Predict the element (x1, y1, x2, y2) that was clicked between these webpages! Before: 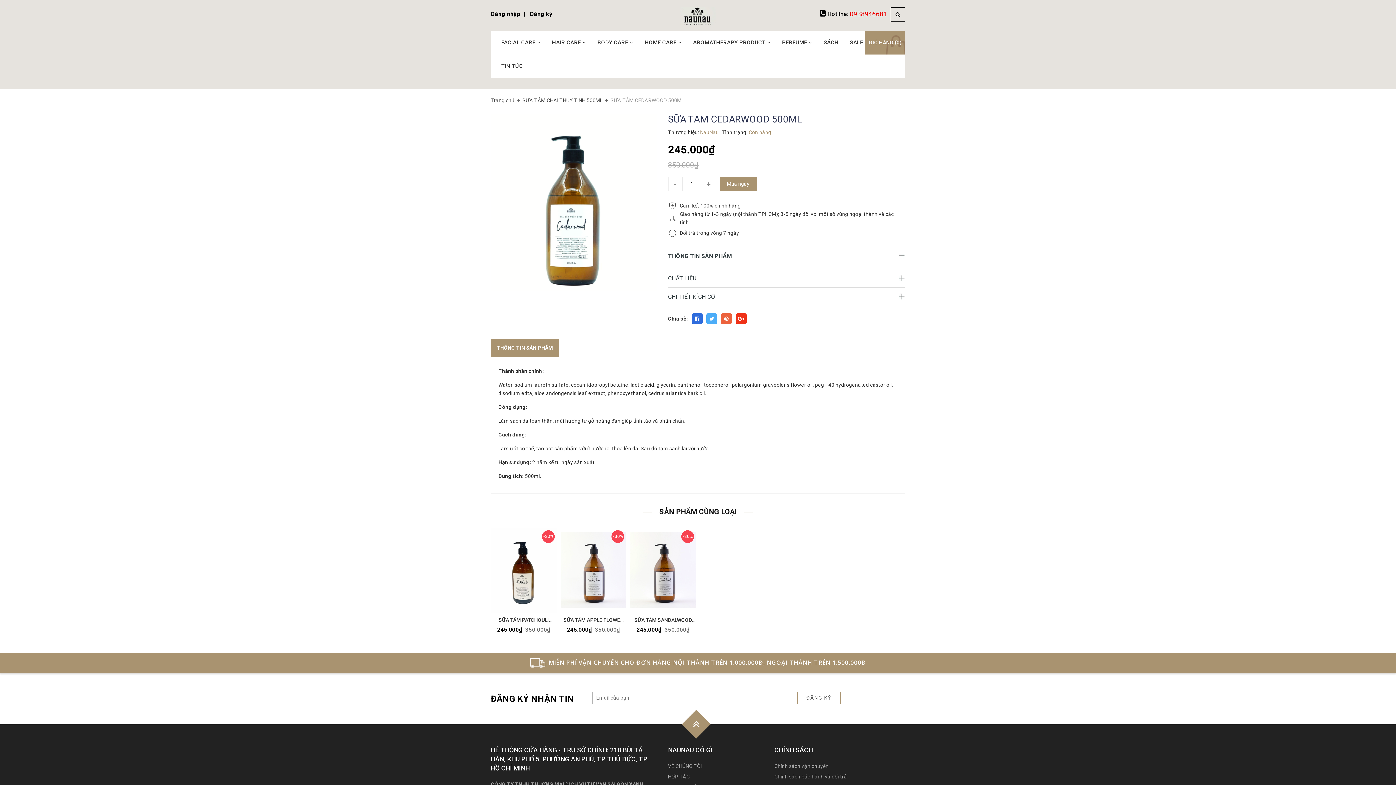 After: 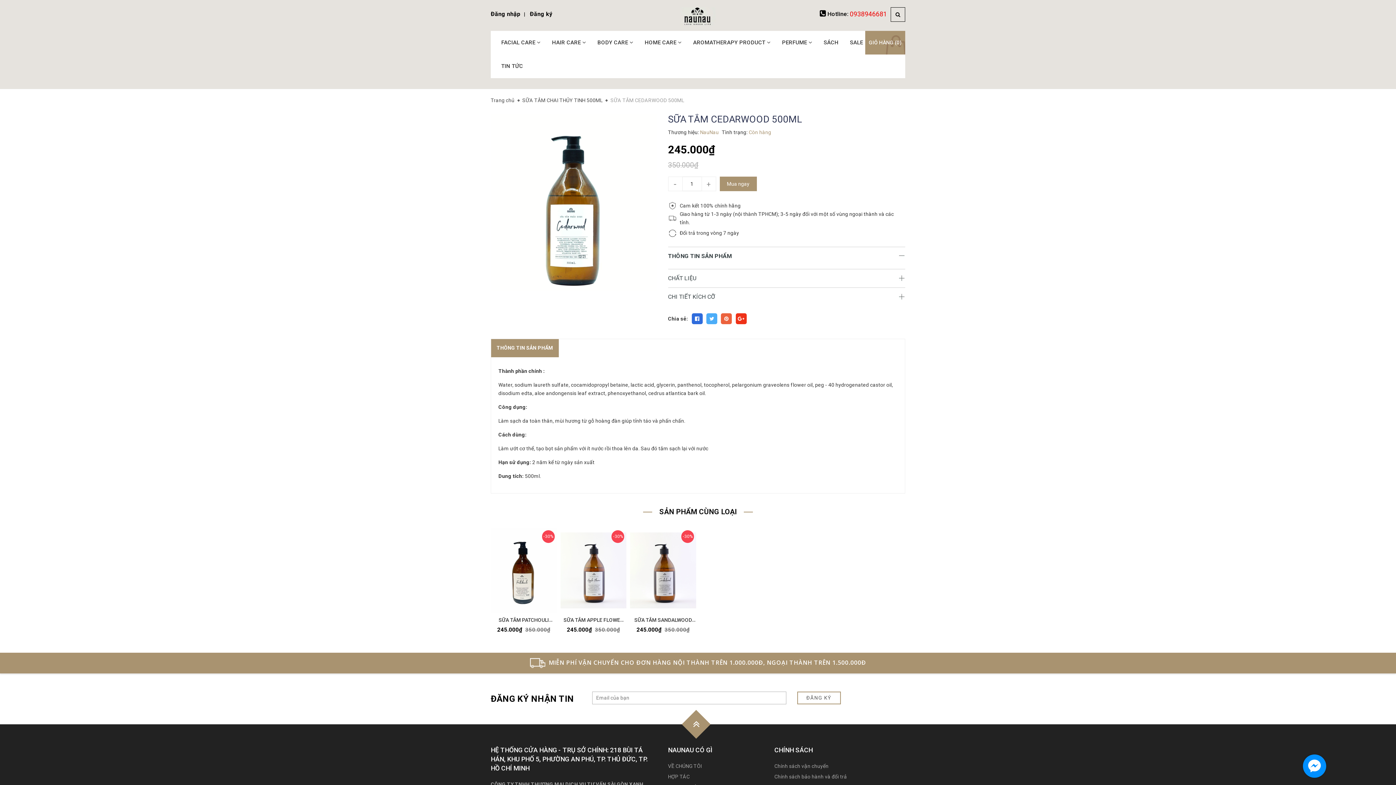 Action: label: ĐĂNG KÝ bbox: (797, 691, 841, 704)